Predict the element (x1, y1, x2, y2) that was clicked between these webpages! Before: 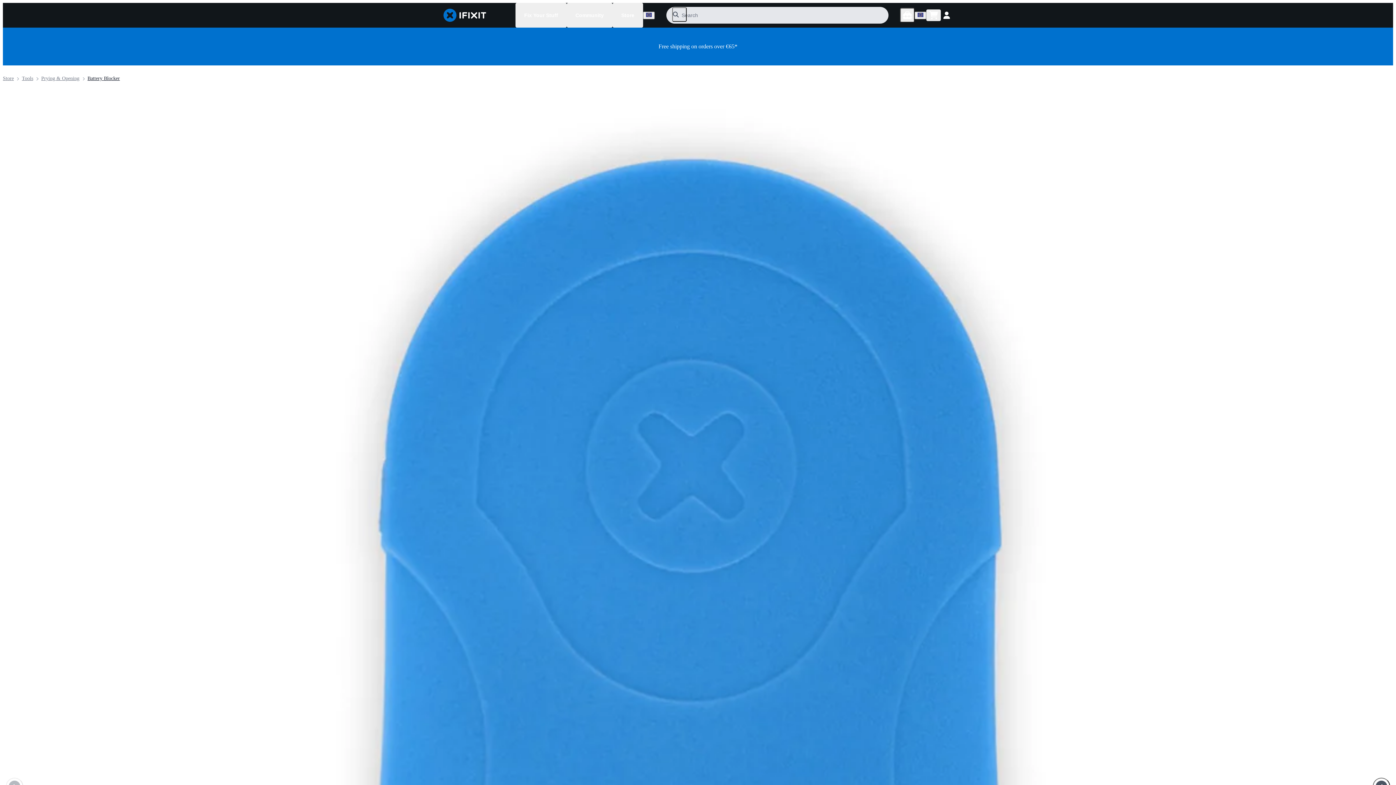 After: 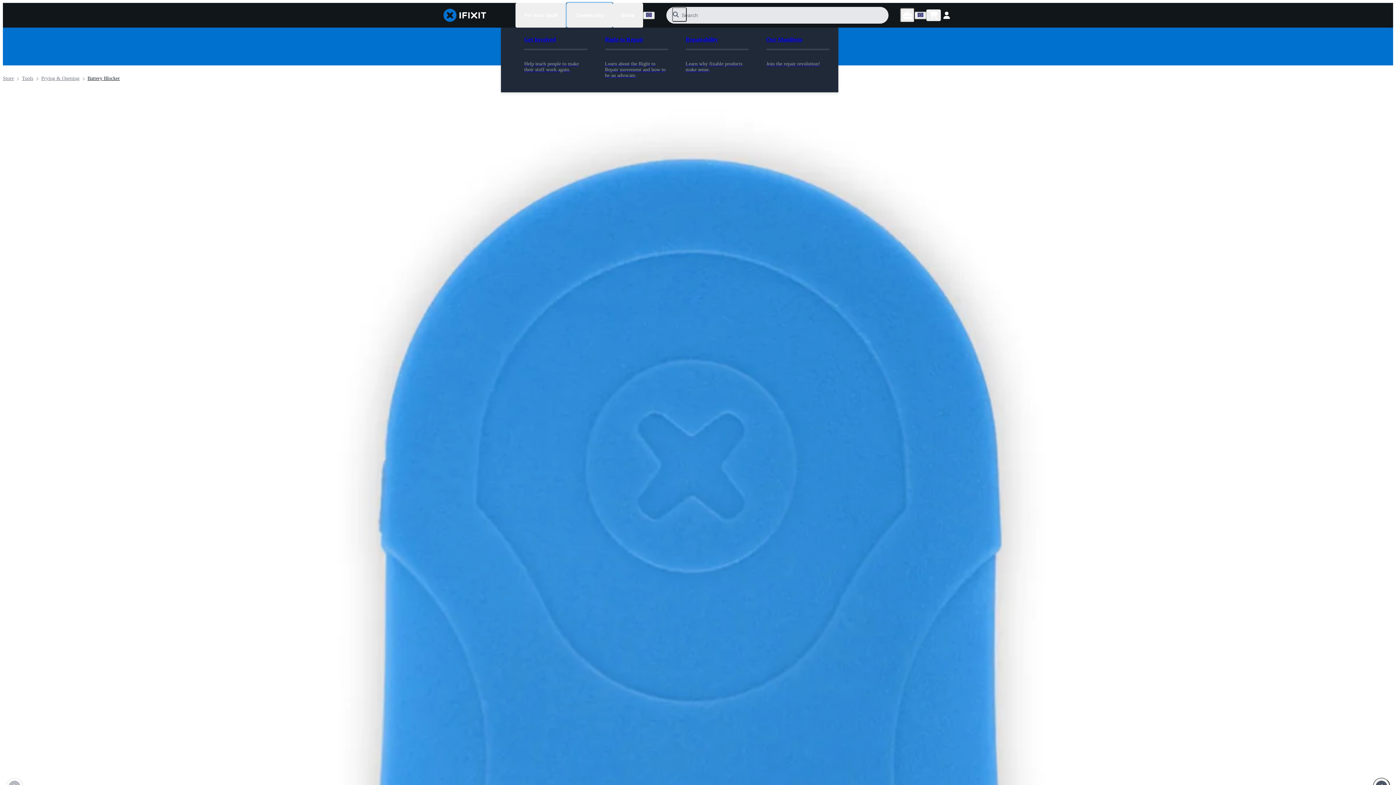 Action: bbox: (566, 2, 612, 27) label: Community